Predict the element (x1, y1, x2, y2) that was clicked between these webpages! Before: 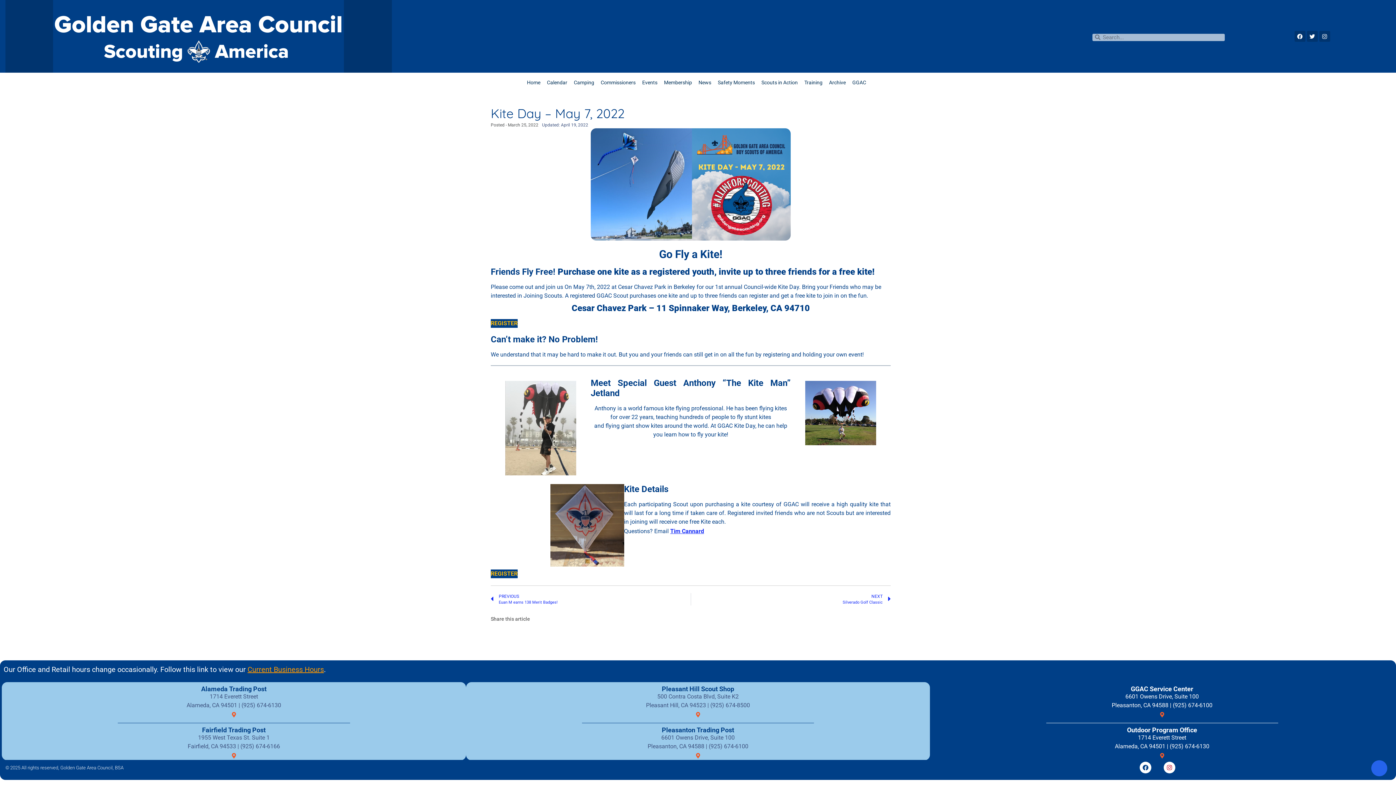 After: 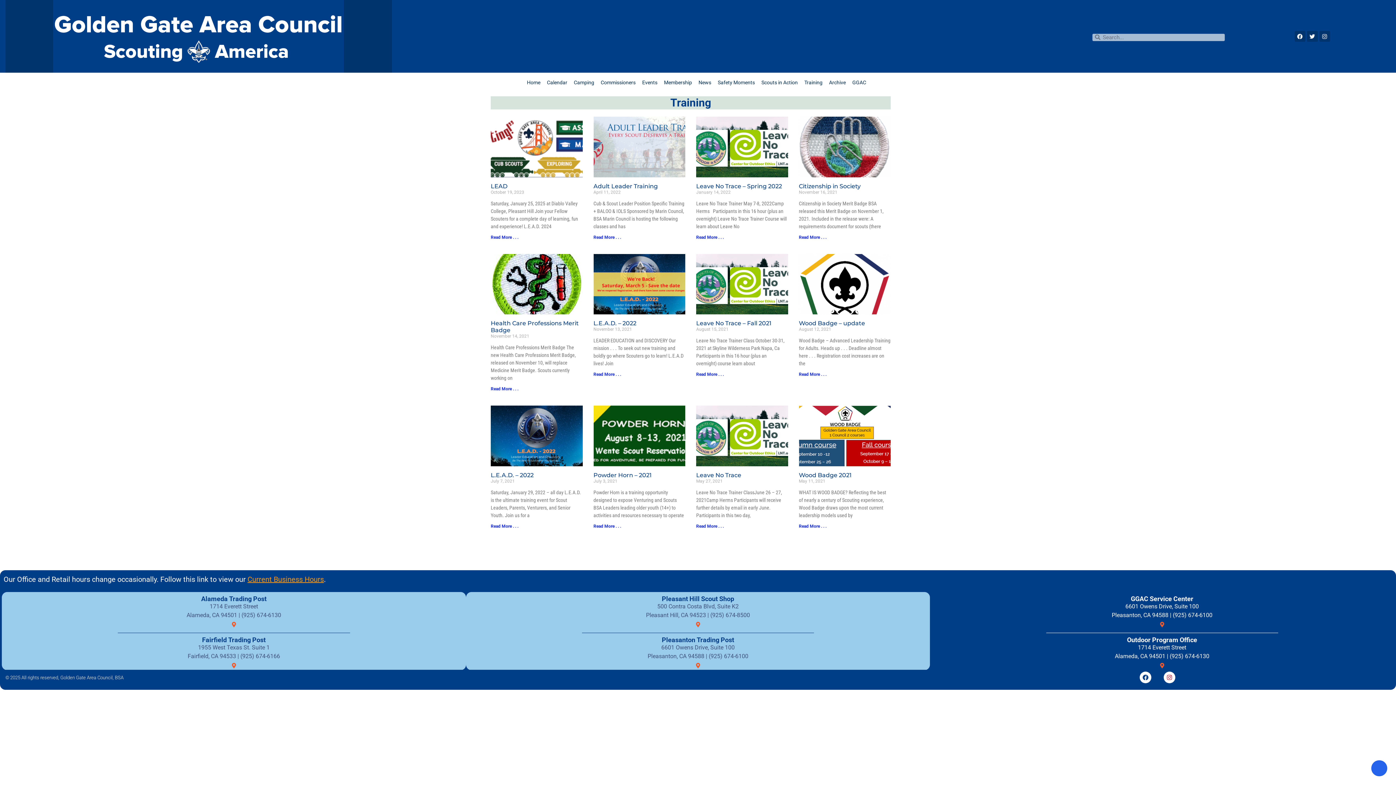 Action: label: Training bbox: (802, 75, 824, 89)